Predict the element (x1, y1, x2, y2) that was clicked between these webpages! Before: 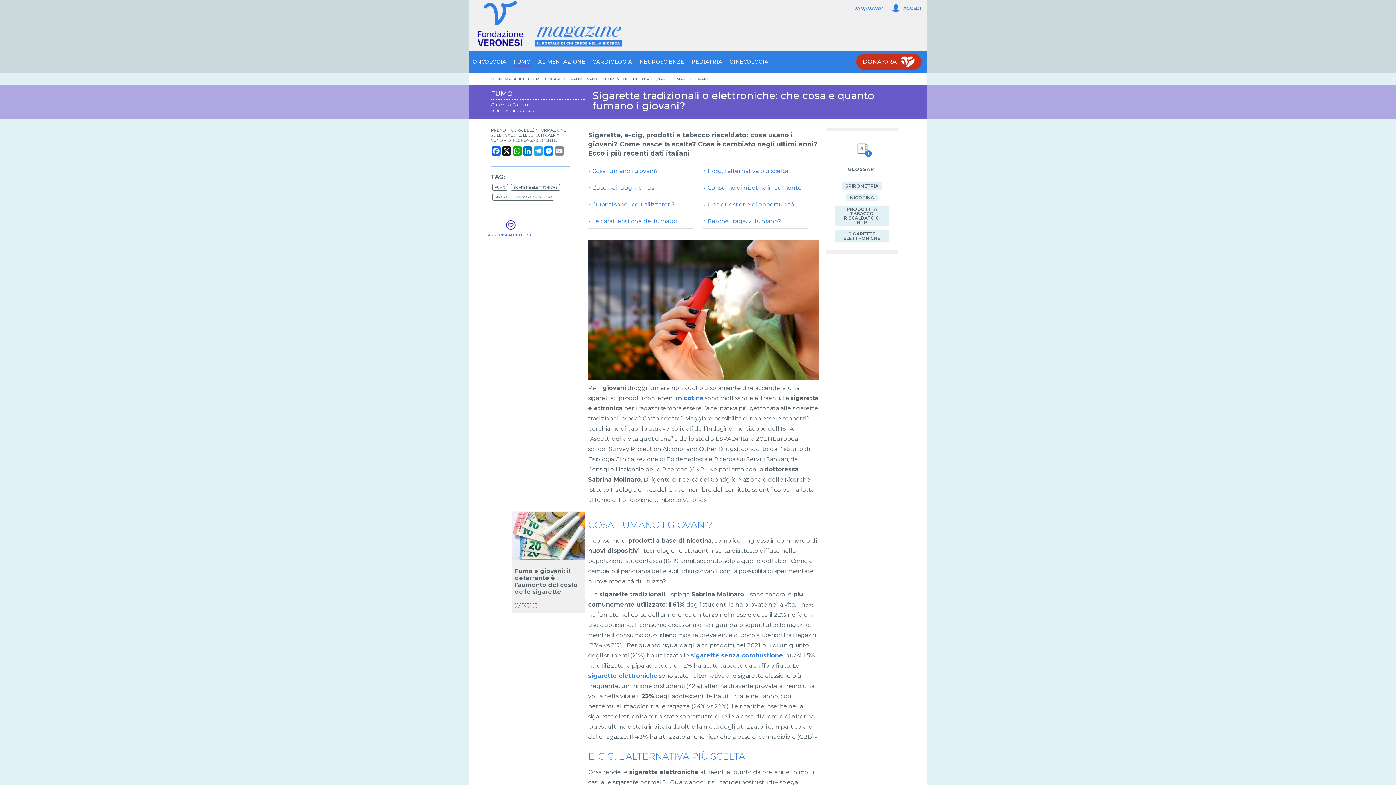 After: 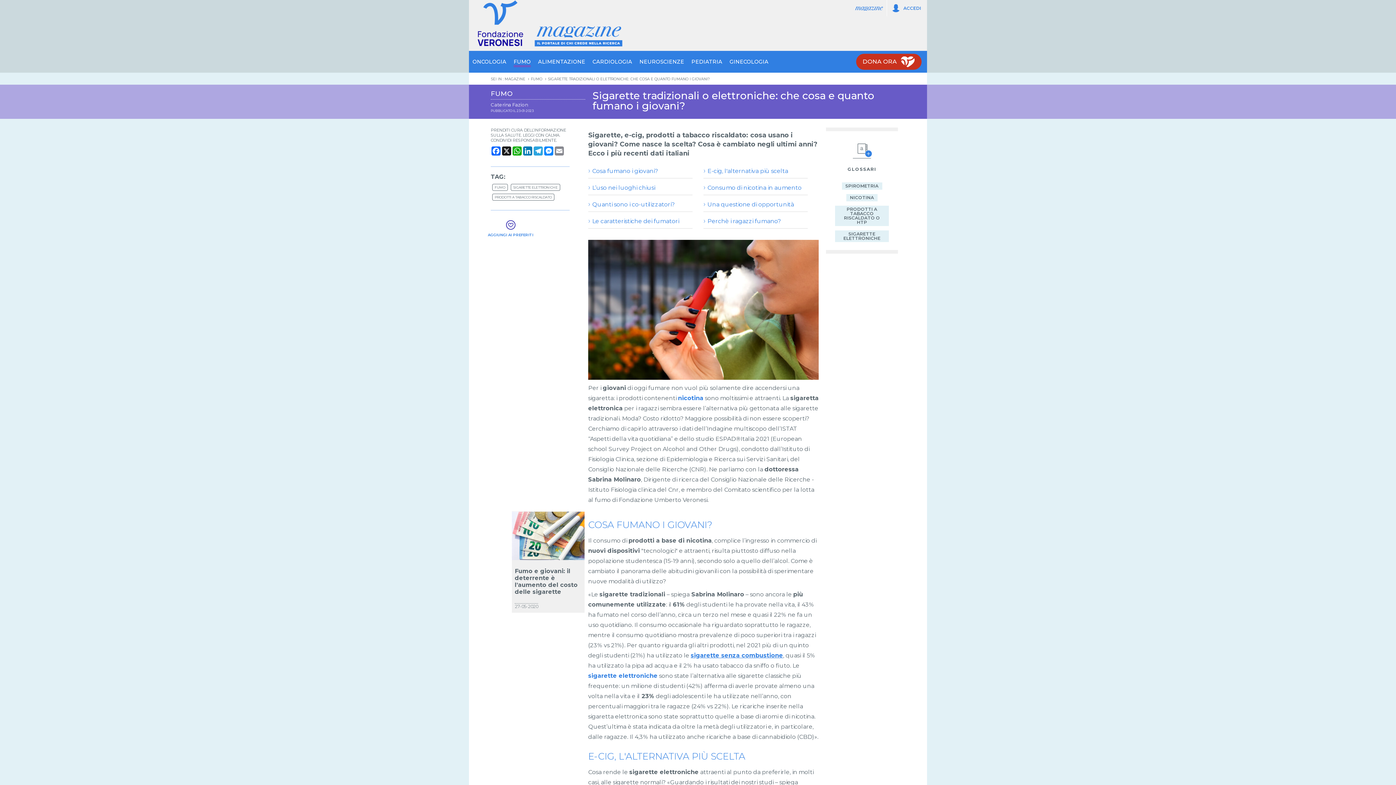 Action: label: sigarette senza combustione bbox: (690, 652, 783, 659)